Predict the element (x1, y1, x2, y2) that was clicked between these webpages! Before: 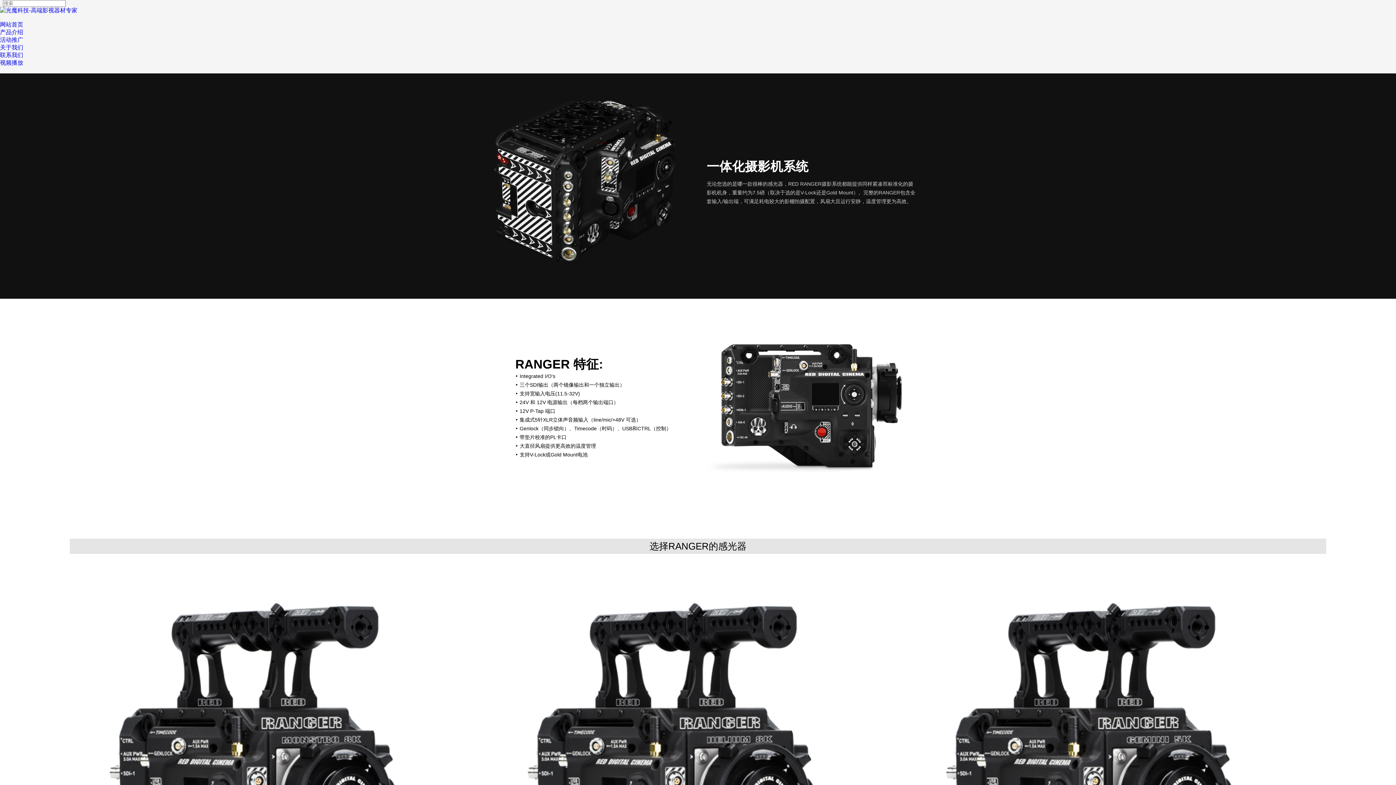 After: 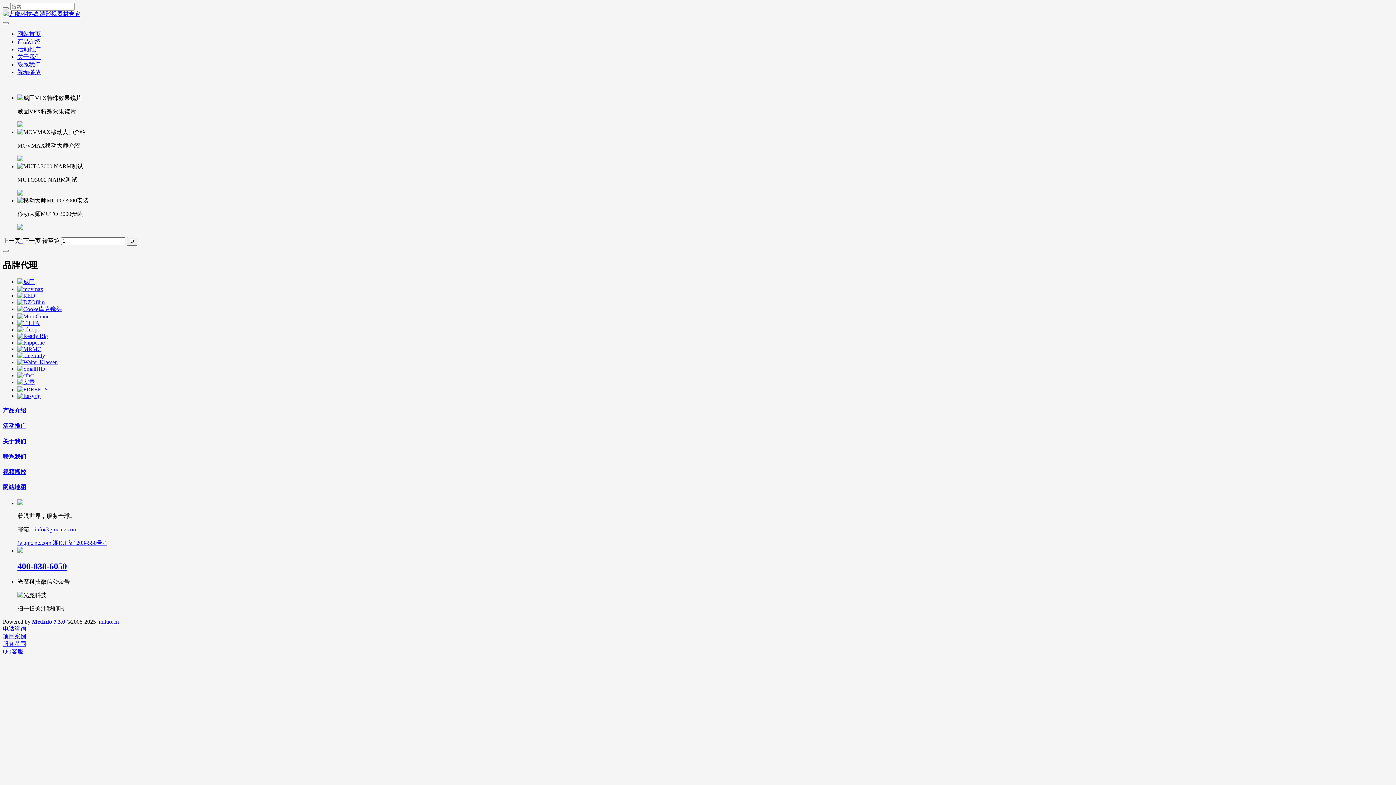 Action: label: 视频播放 bbox: (0, 59, 23, 65)